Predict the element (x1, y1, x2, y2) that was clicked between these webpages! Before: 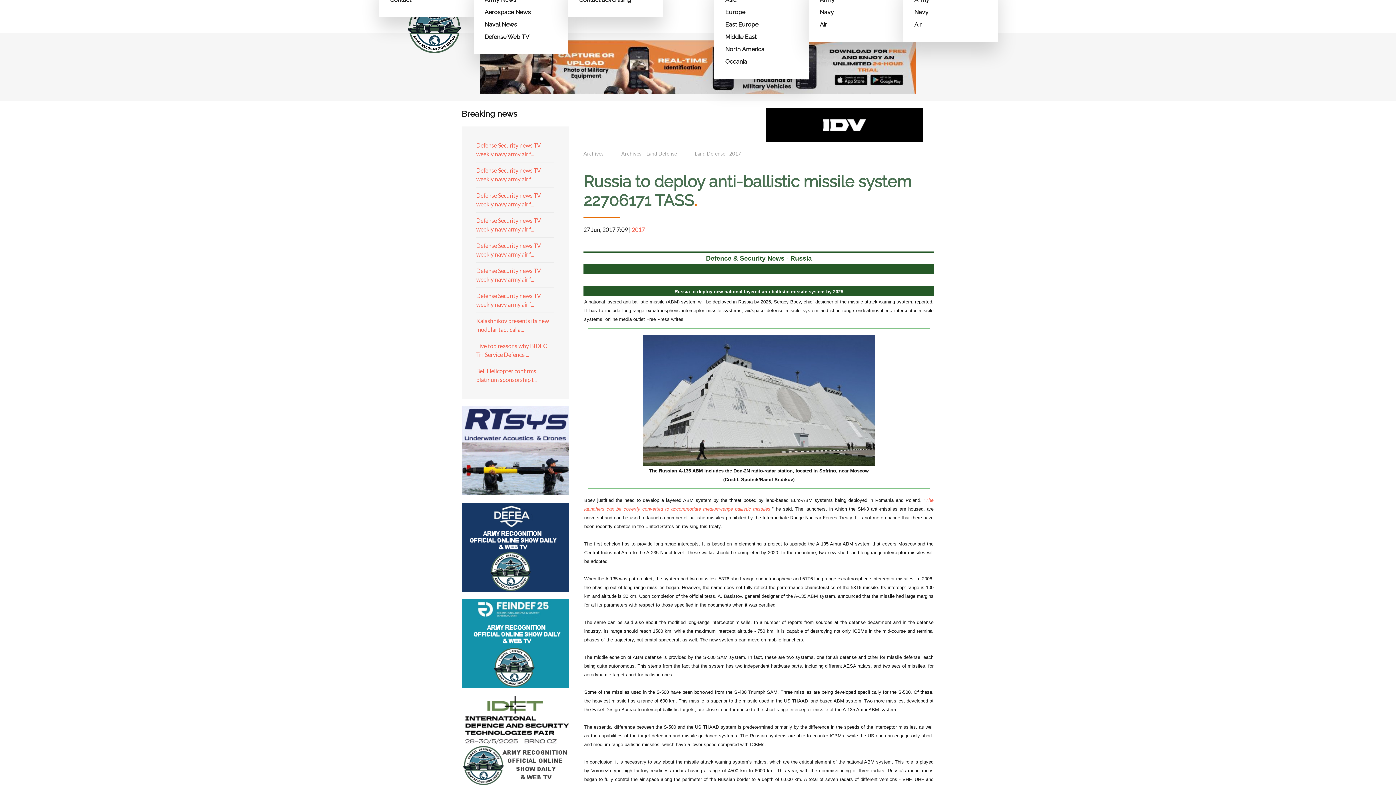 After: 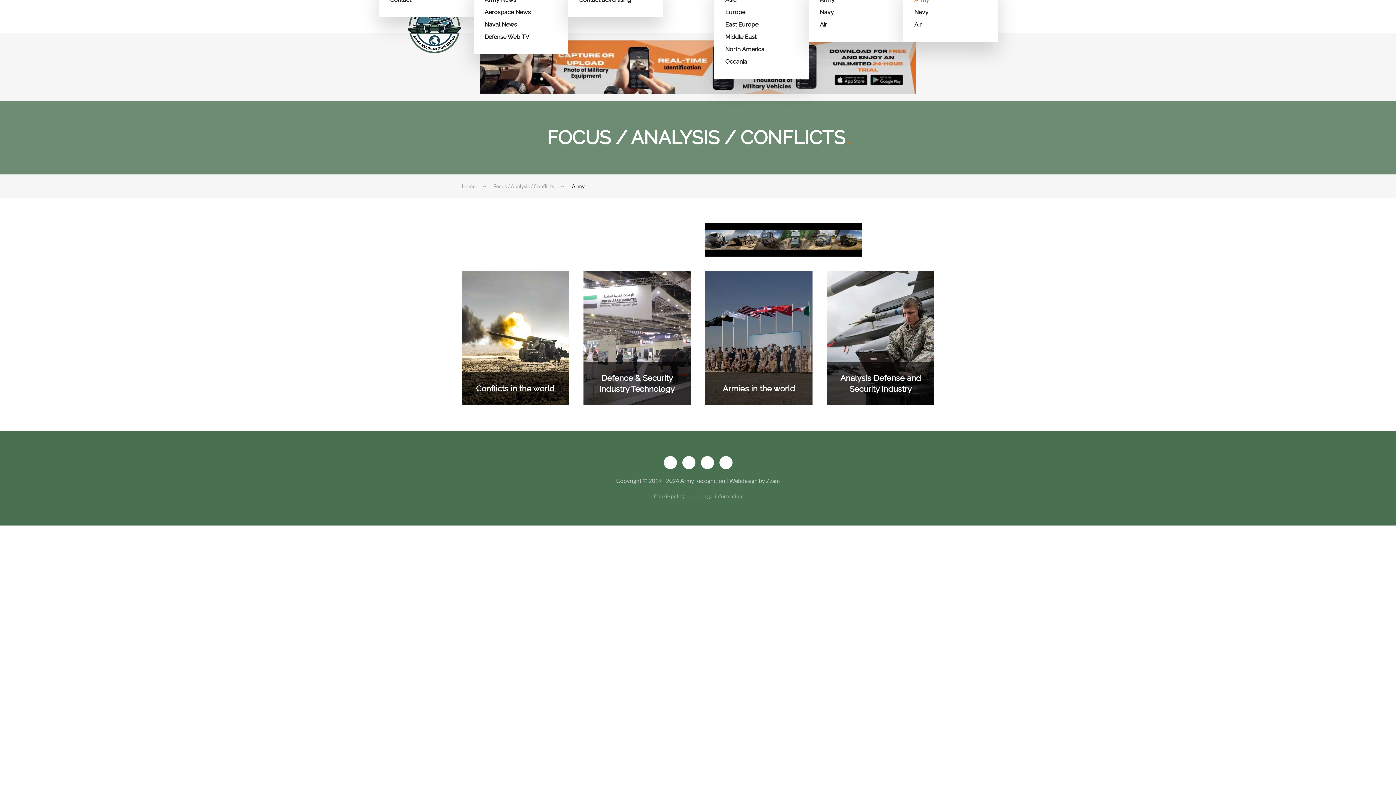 Action: bbox: (914, -6, 987, 6) label: Army